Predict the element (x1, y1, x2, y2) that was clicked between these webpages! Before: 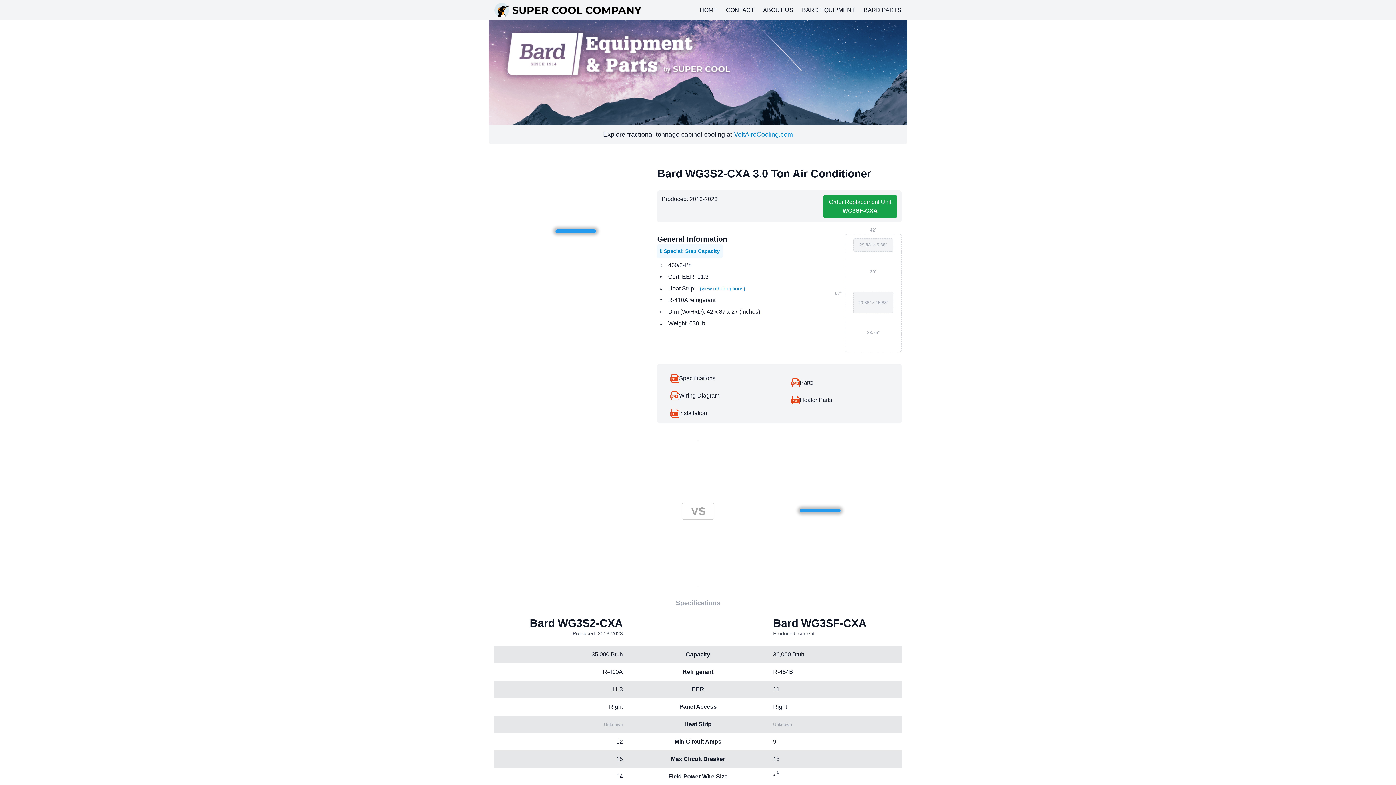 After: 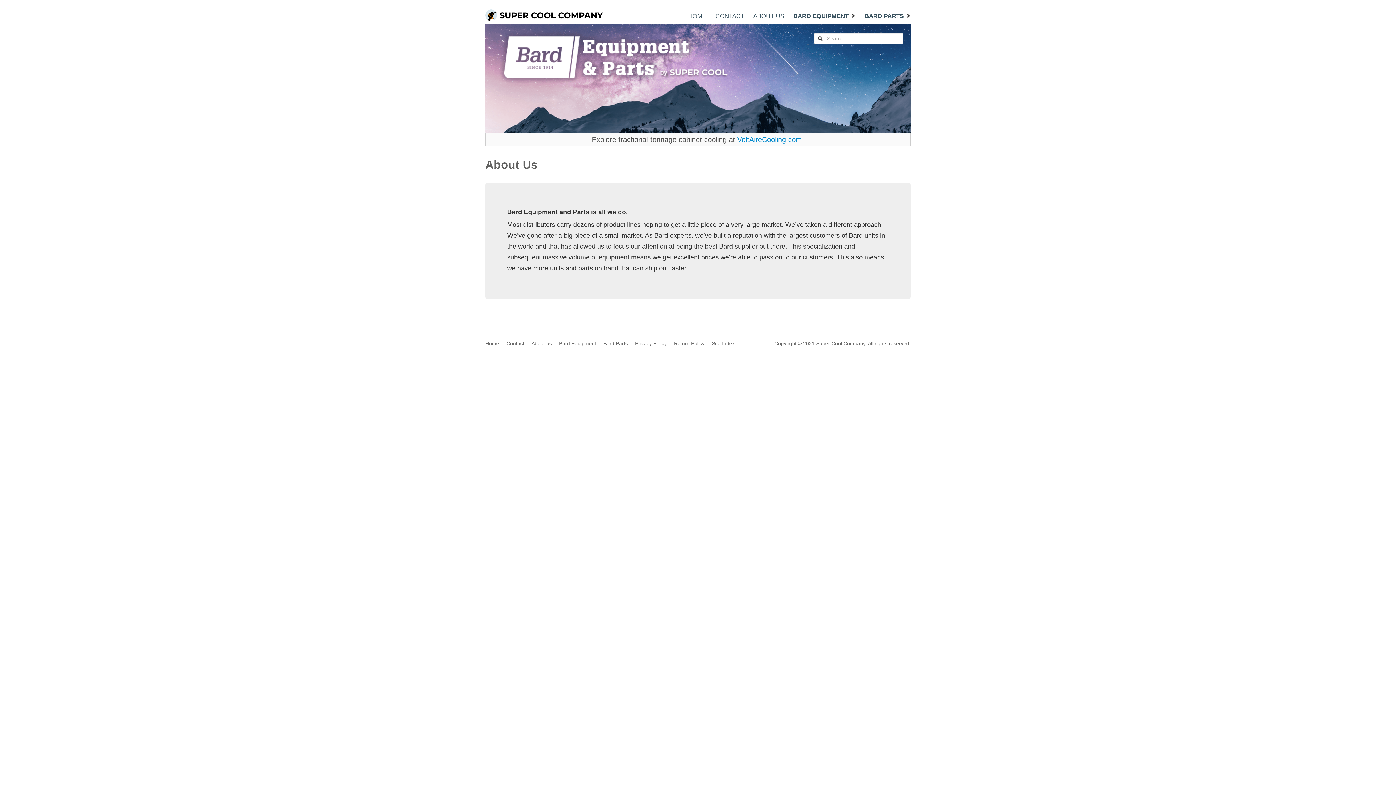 Action: label: ABOUT US bbox: (763, 5, 793, 14)